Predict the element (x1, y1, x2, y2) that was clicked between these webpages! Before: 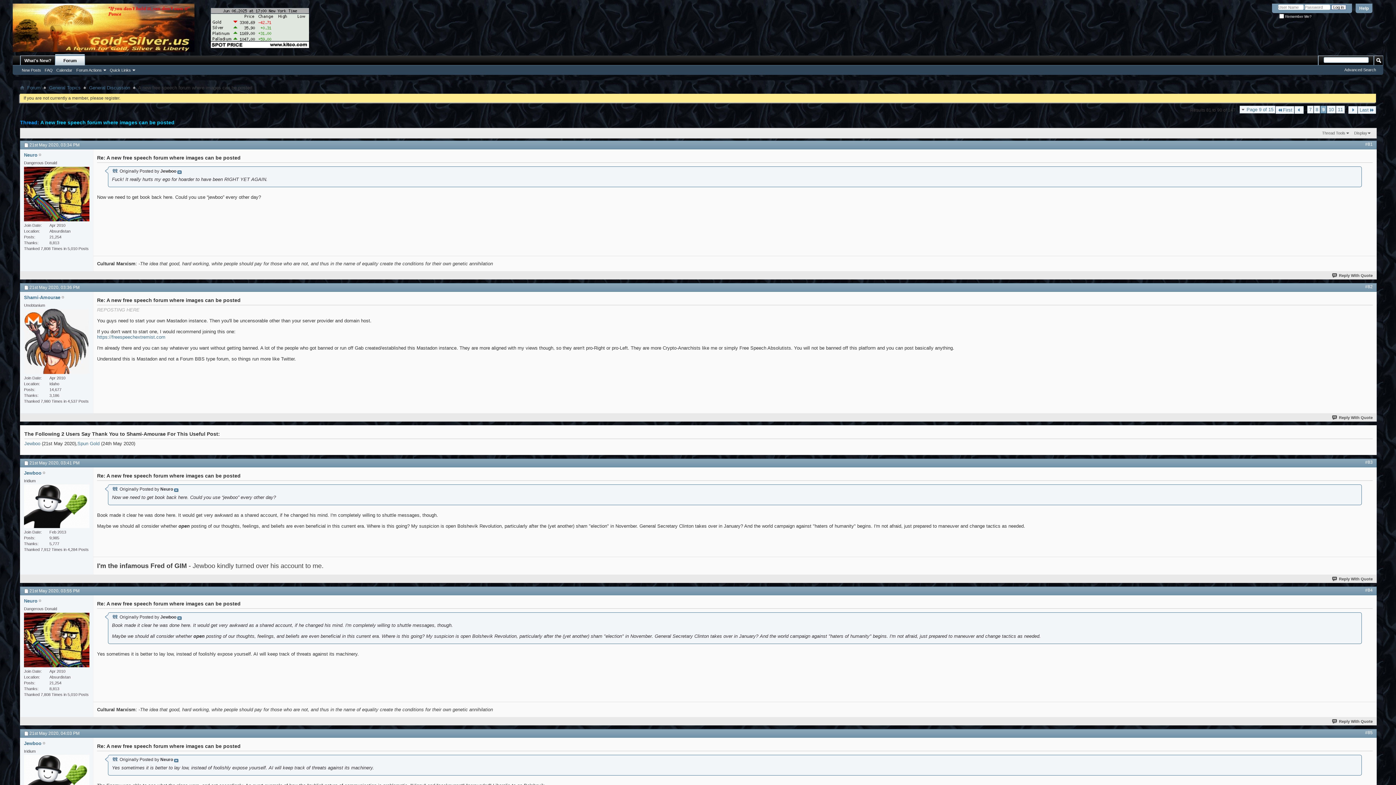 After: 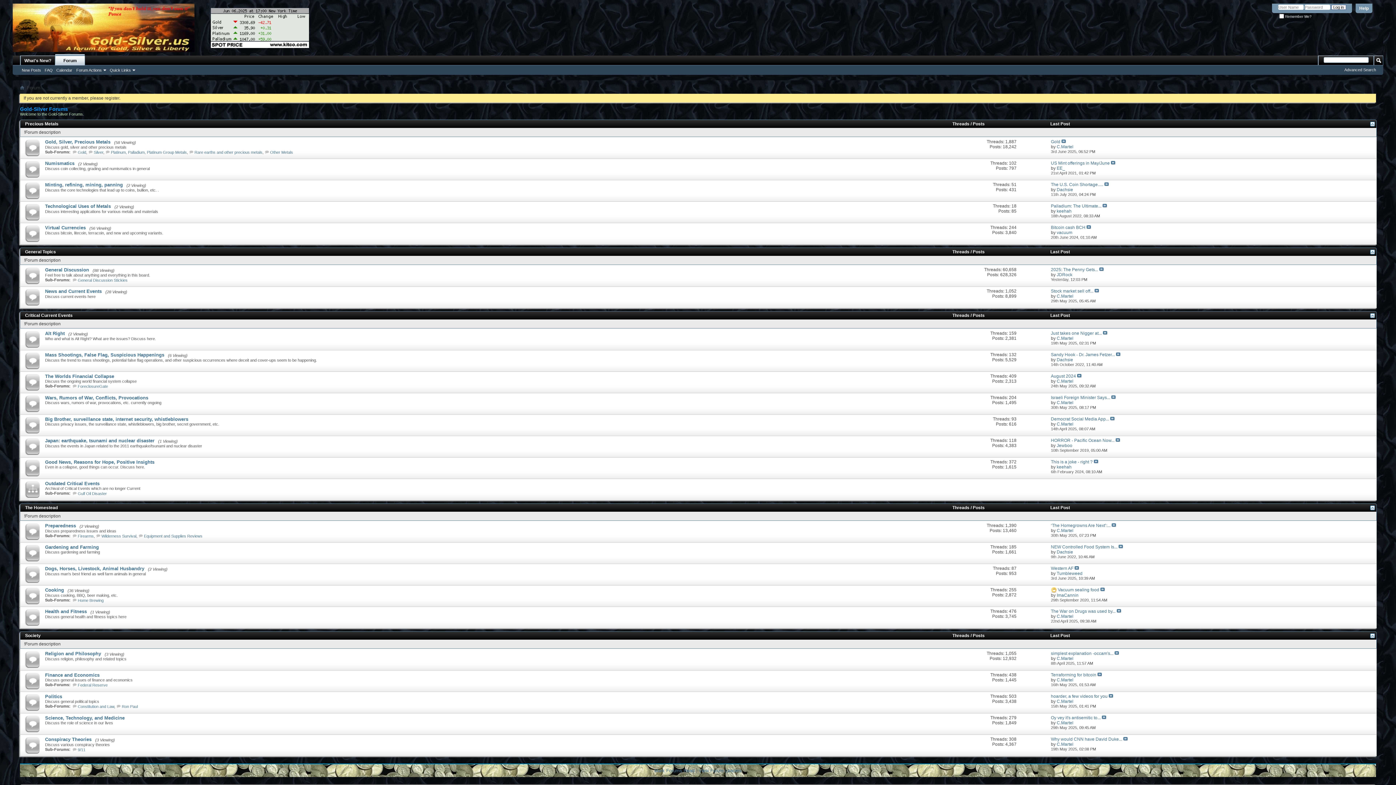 Action: bbox: (25, 84, 42, 91) label: Forum